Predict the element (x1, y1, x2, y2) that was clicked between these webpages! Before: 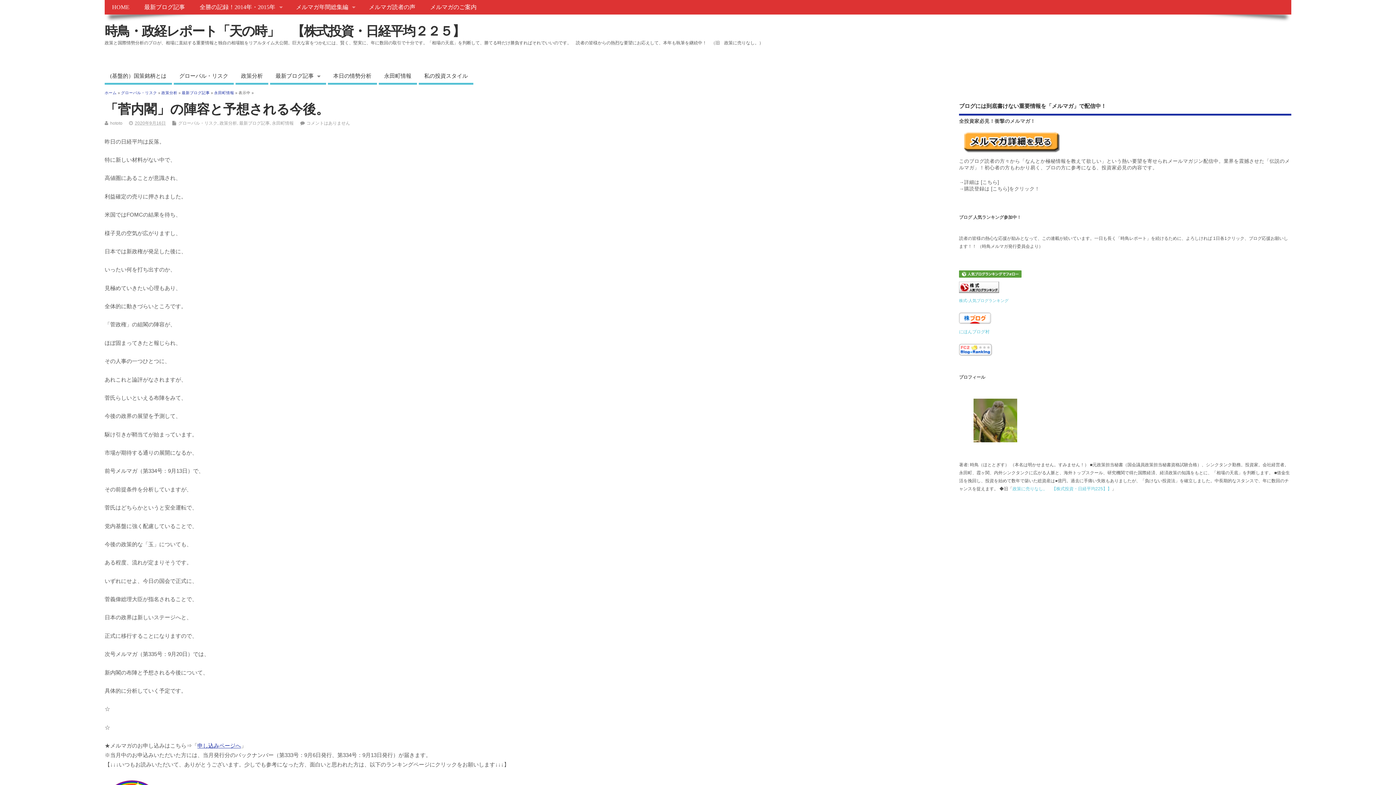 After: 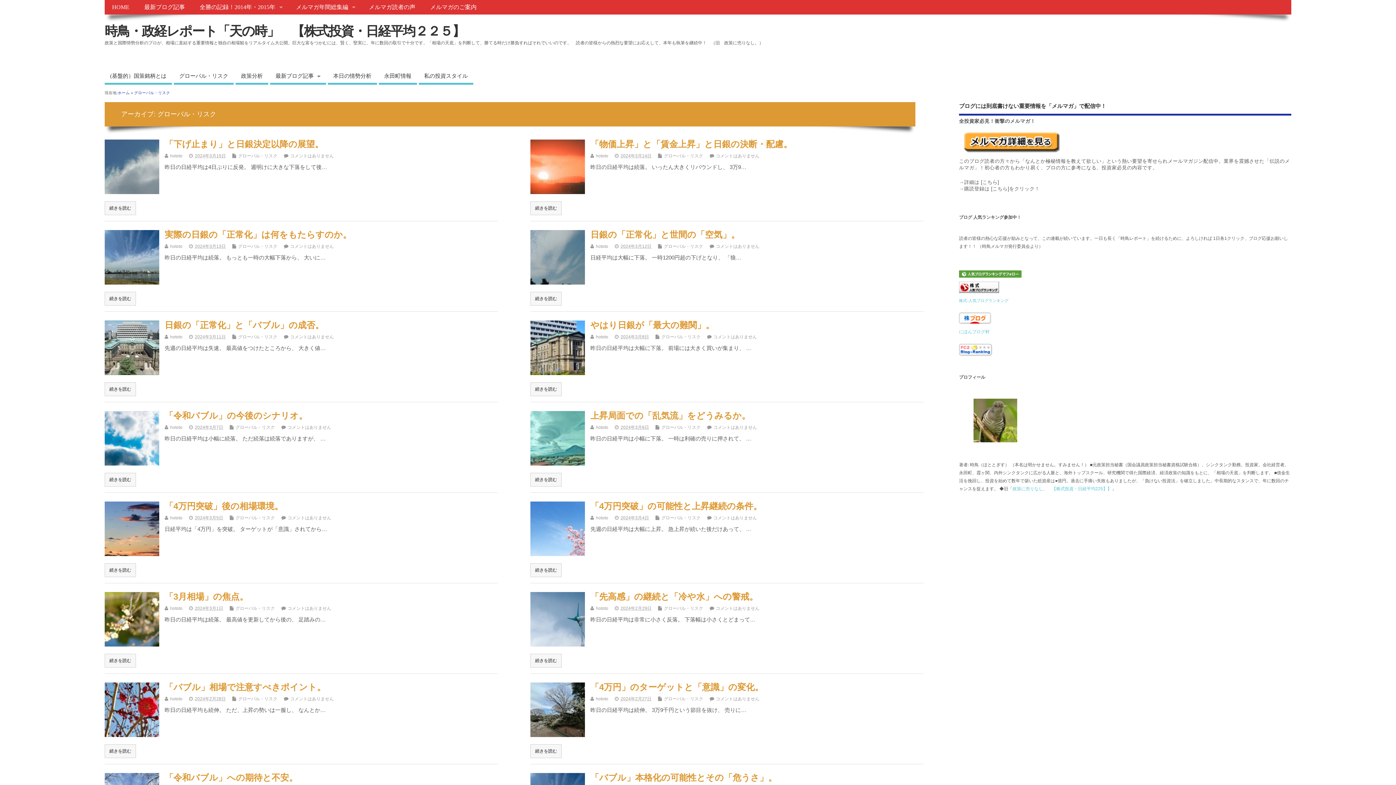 Action: label: グローバル・リスク bbox: (178, 120, 217, 125)